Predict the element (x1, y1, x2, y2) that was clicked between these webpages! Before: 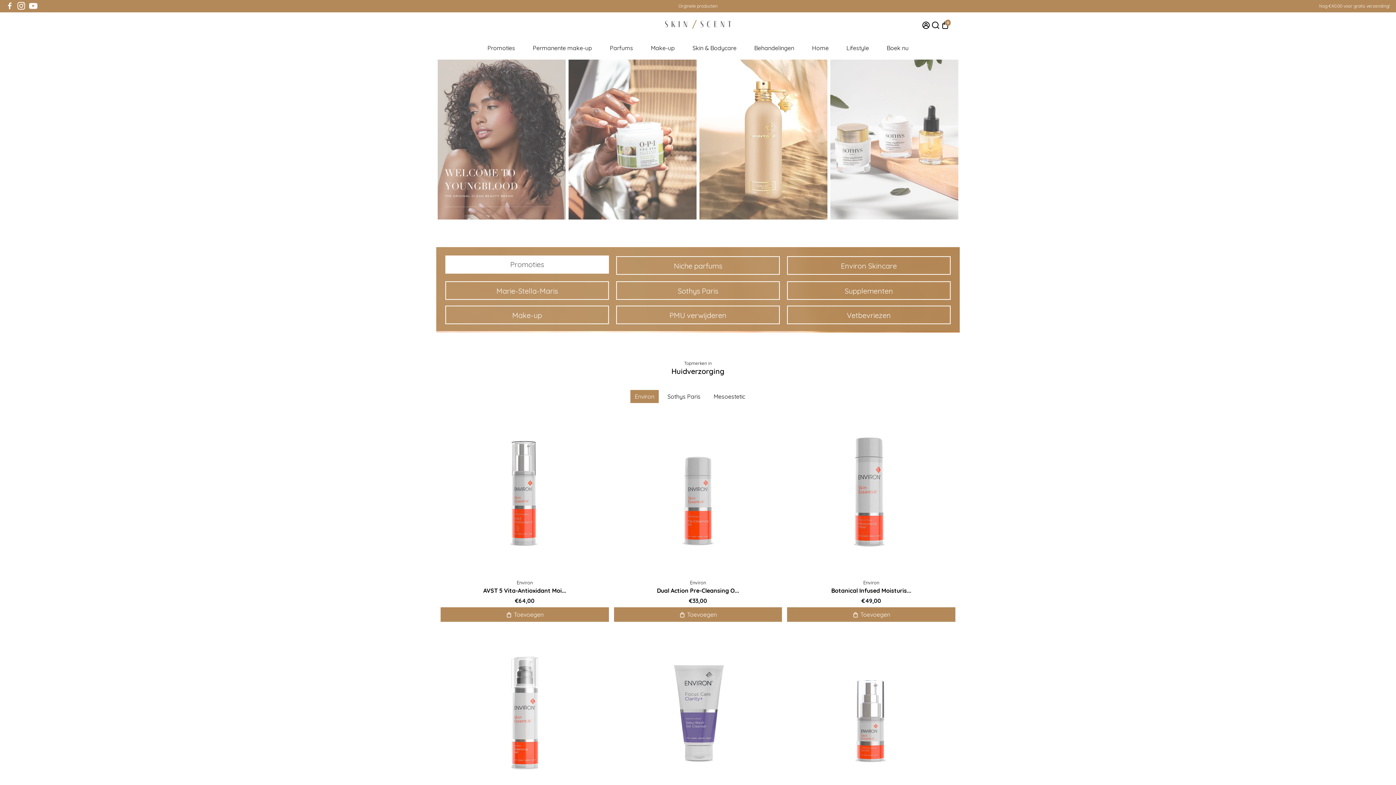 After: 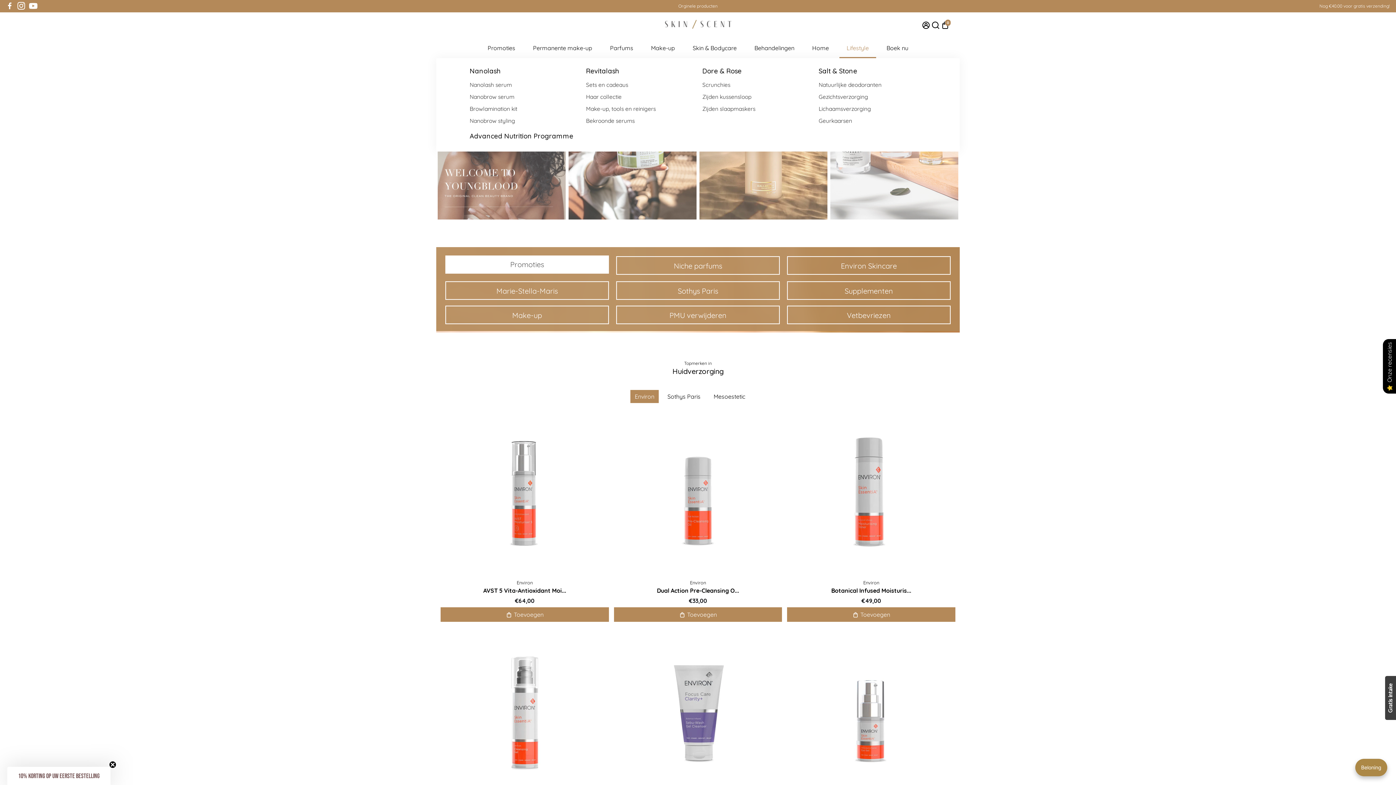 Action: label: Lifestyle bbox: (839, 37, 876, 58)